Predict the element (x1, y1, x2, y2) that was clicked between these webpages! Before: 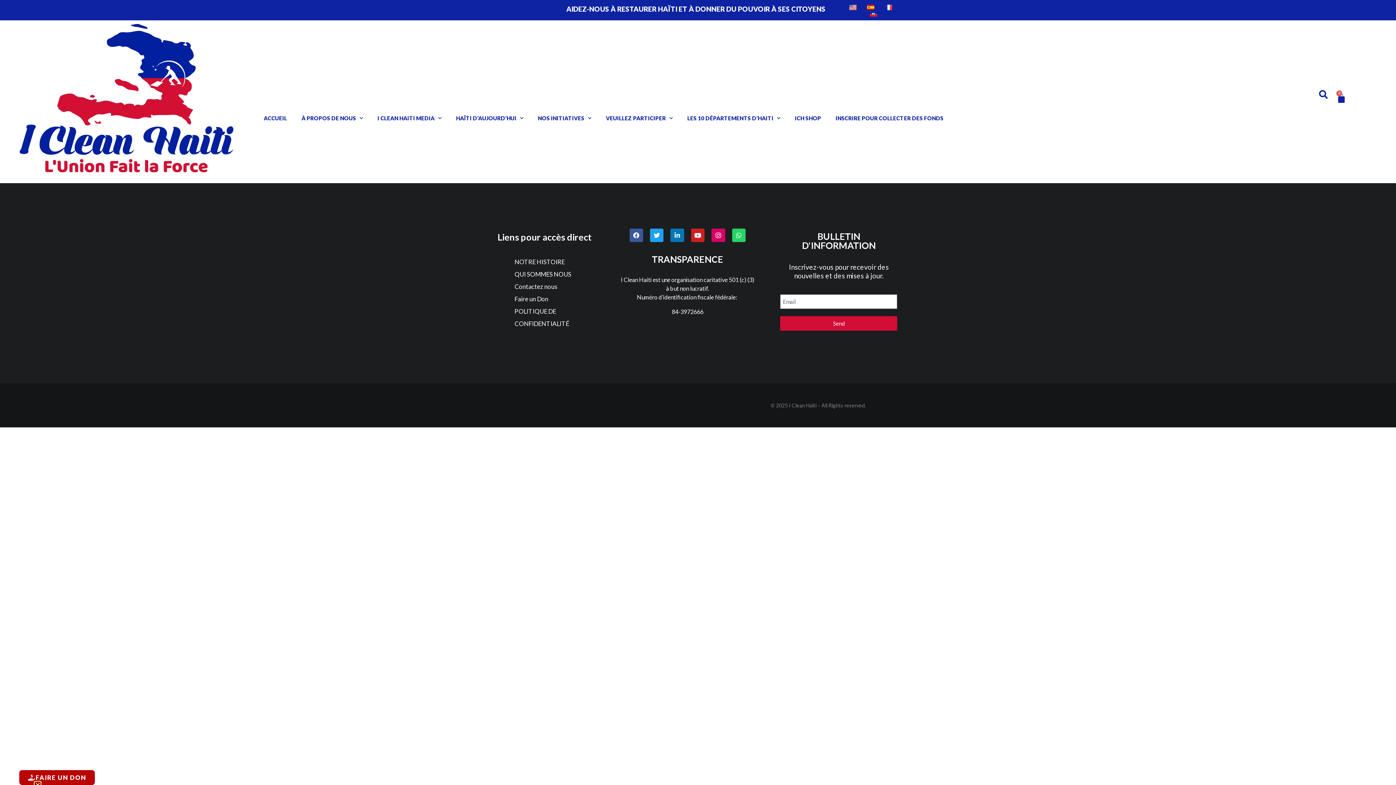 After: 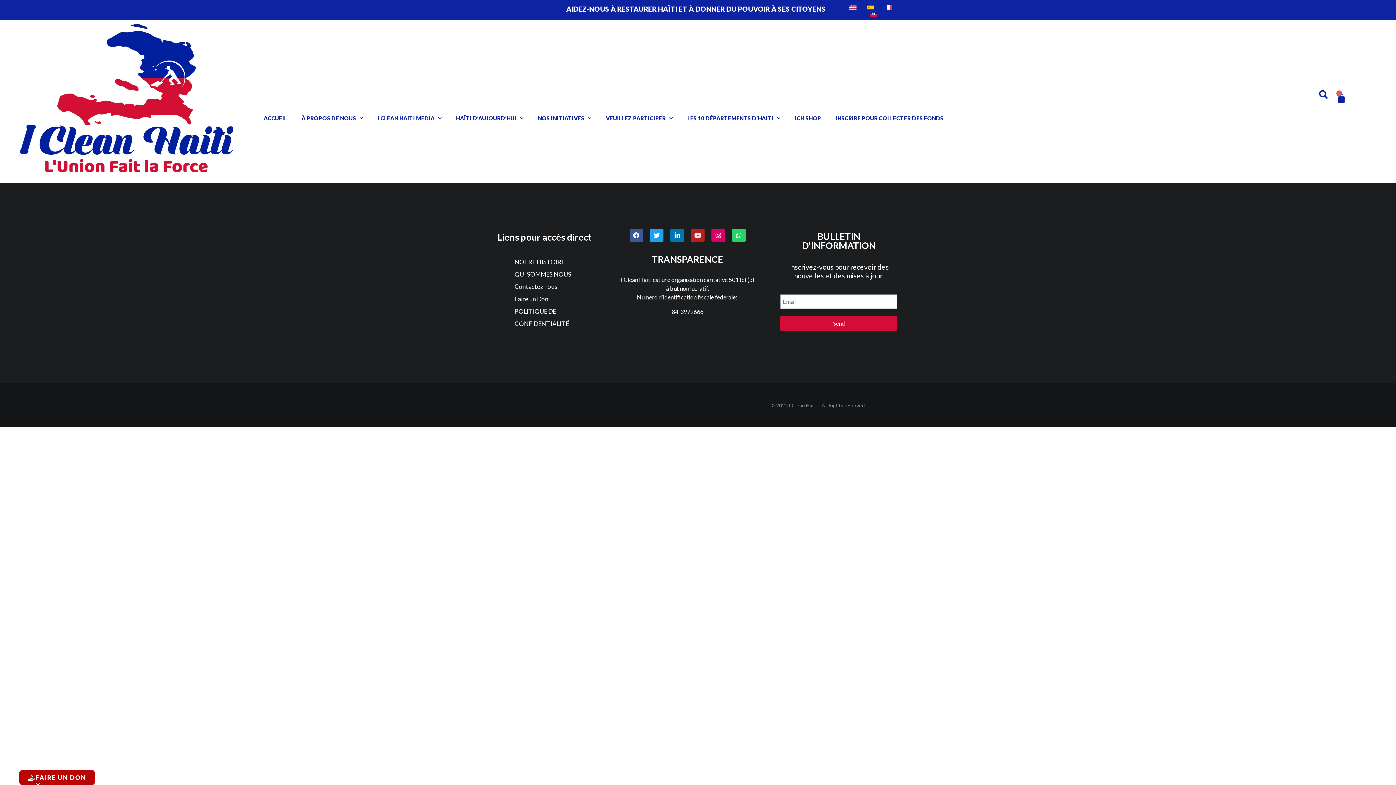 Action: label: Youtube bbox: (691, 228, 704, 242)